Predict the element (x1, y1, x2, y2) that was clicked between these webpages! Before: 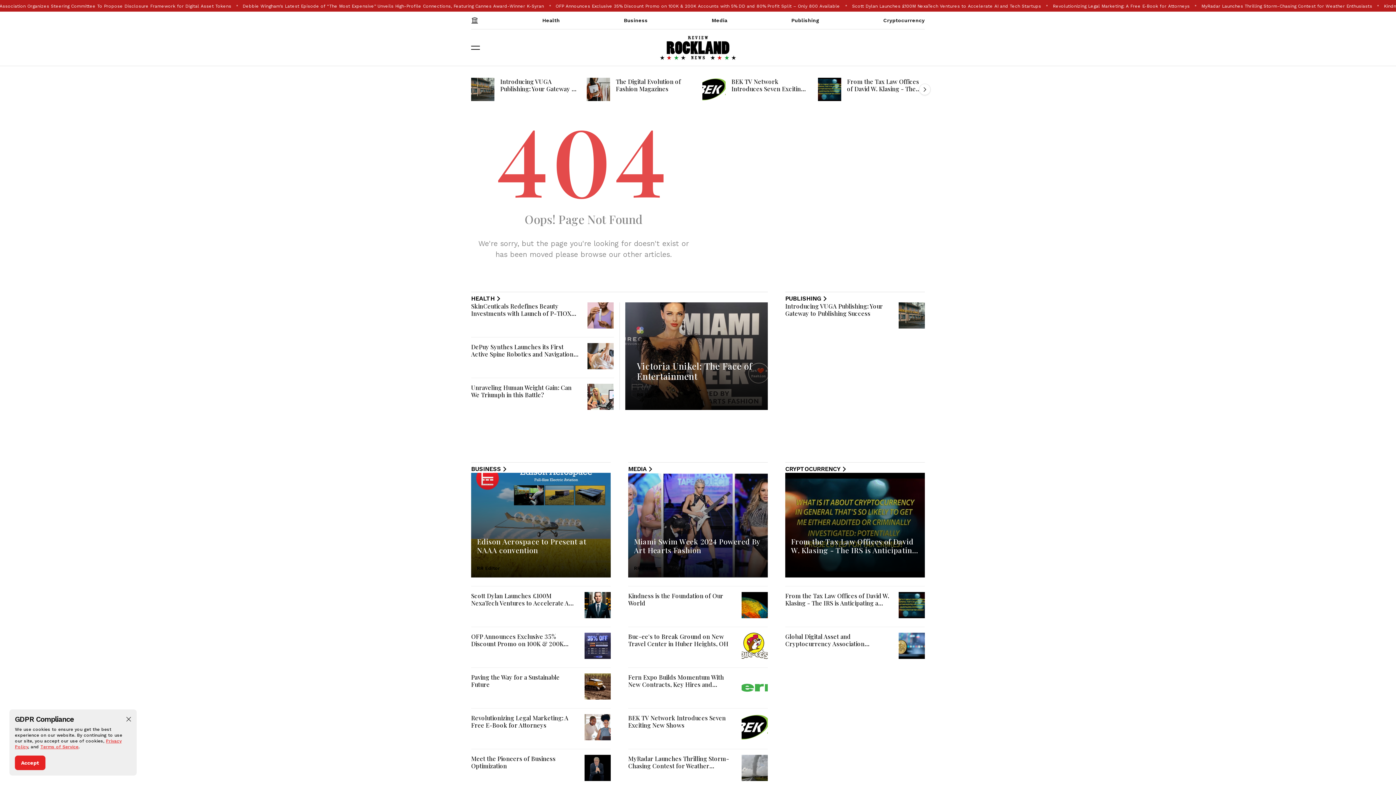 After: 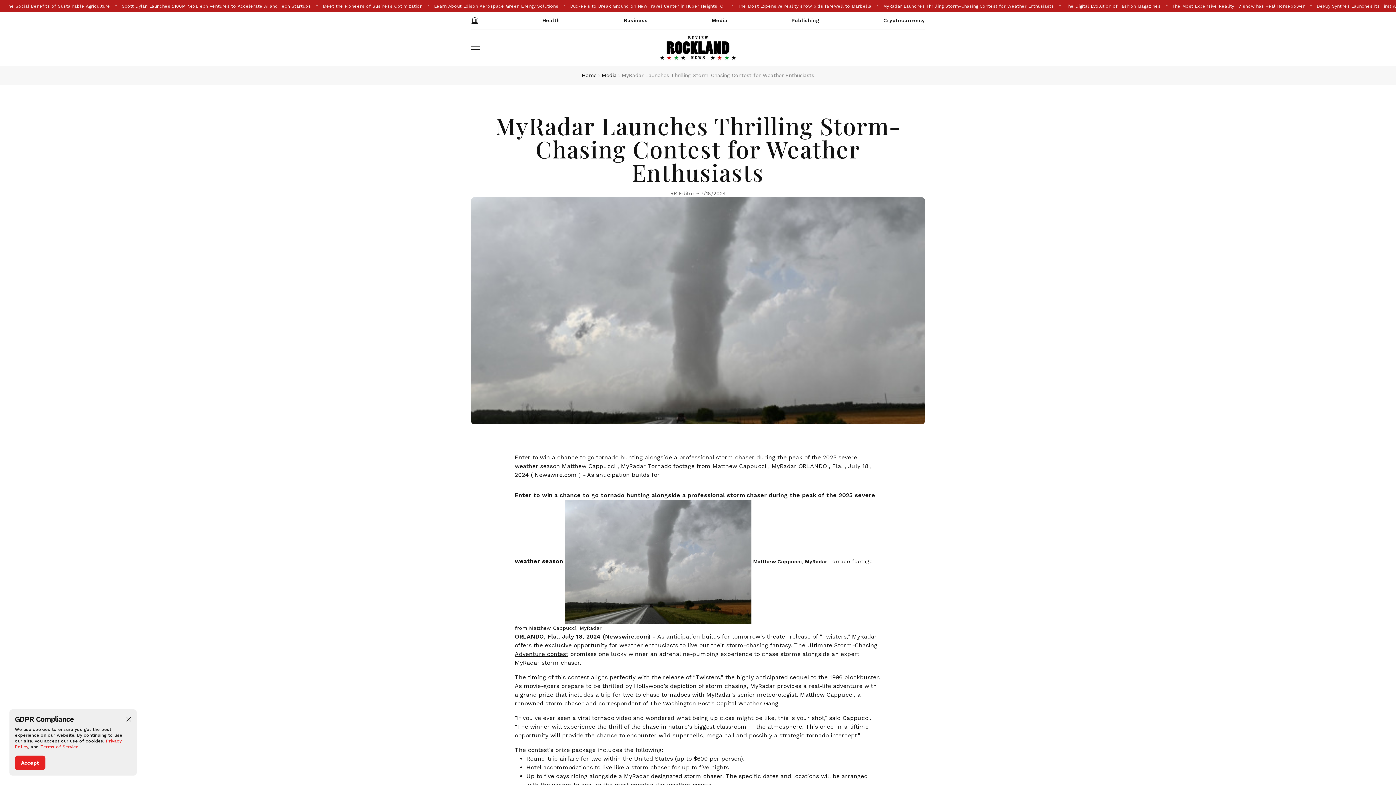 Action: bbox: (741, 755, 768, 781)